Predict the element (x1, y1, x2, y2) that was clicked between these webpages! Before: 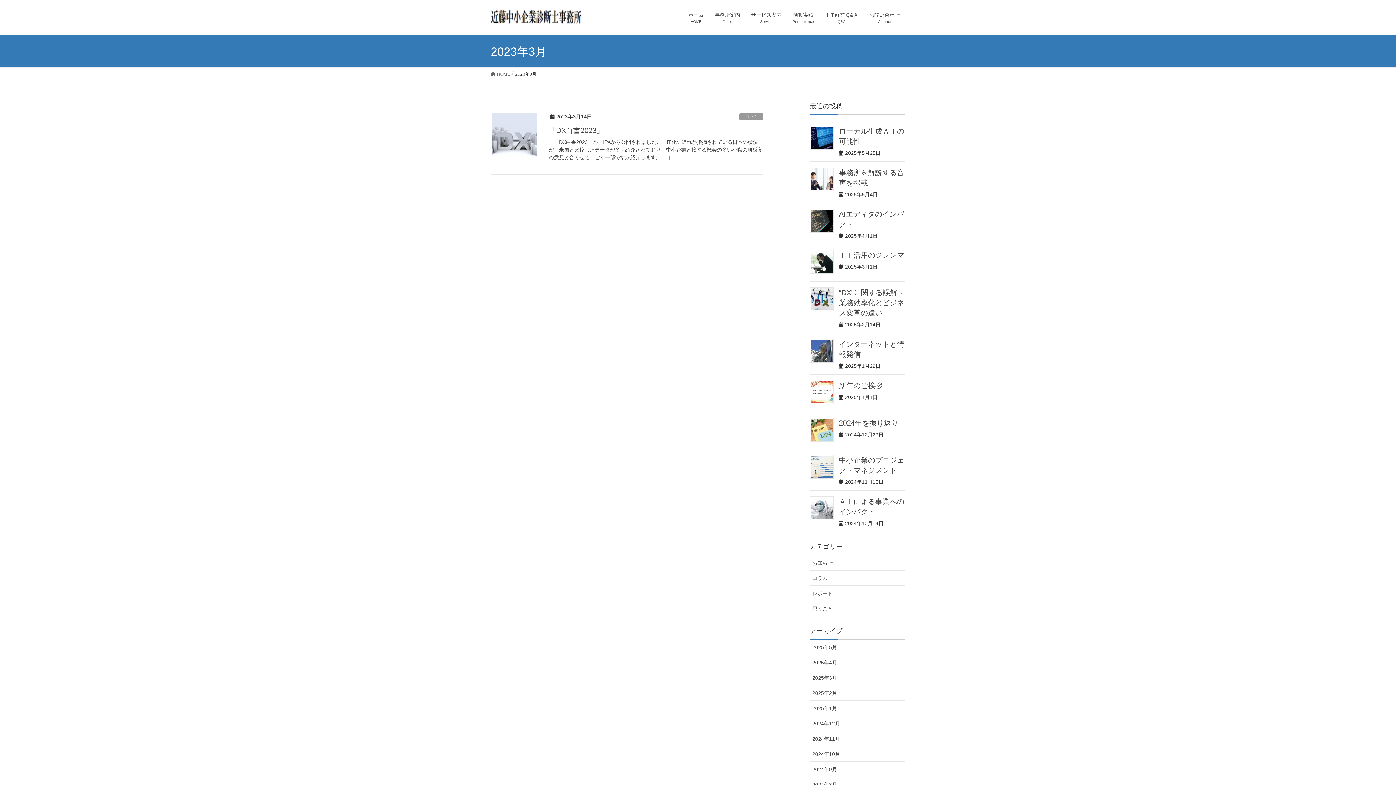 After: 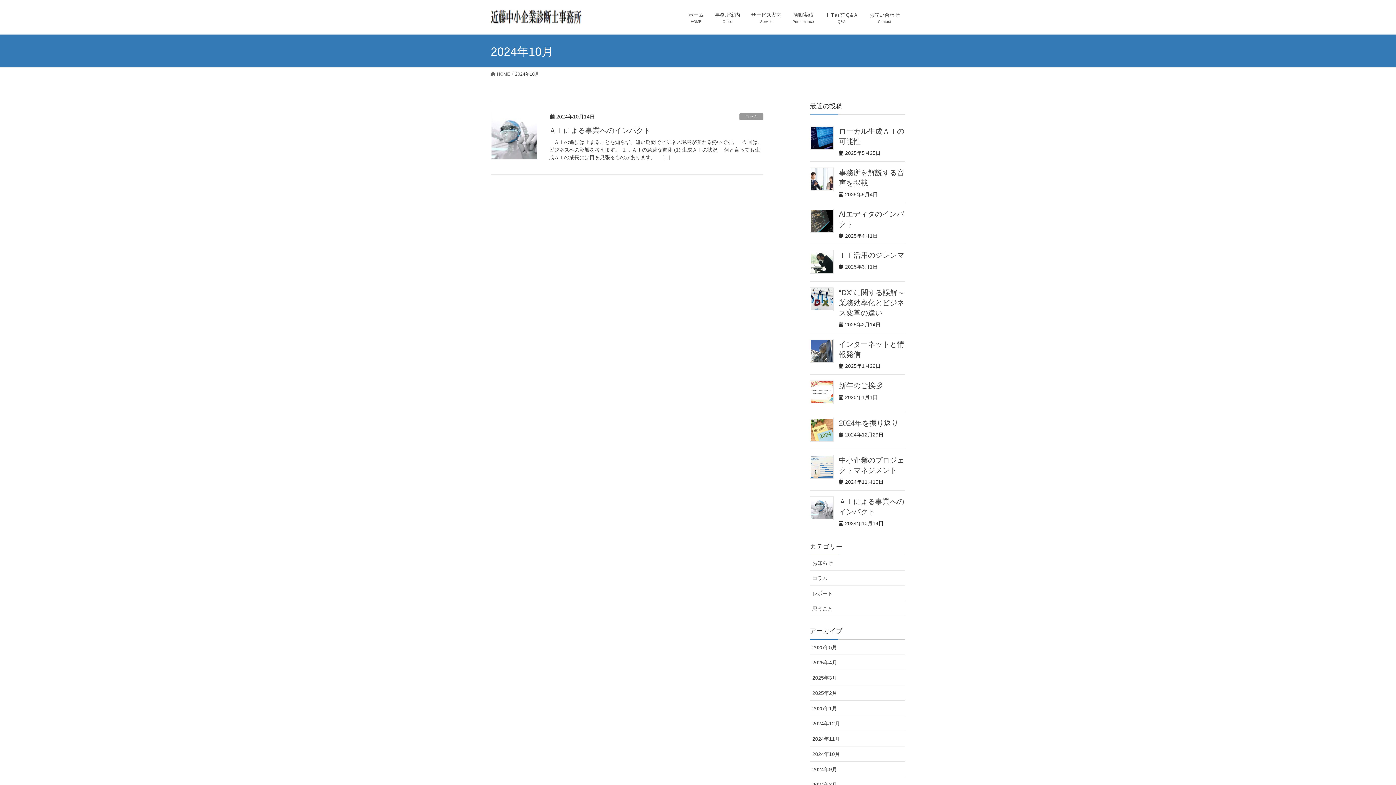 Action: bbox: (810, 746, 905, 762) label: 2024年10月